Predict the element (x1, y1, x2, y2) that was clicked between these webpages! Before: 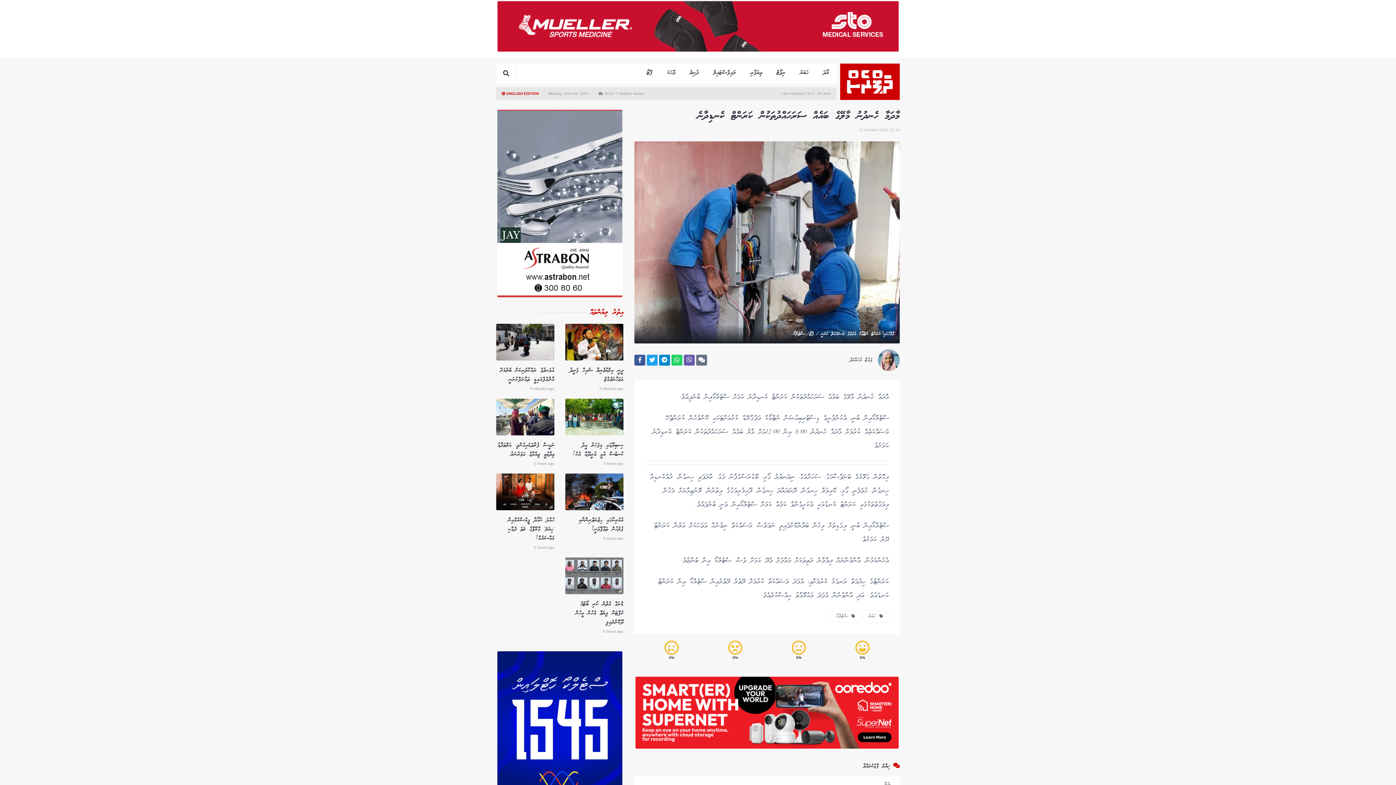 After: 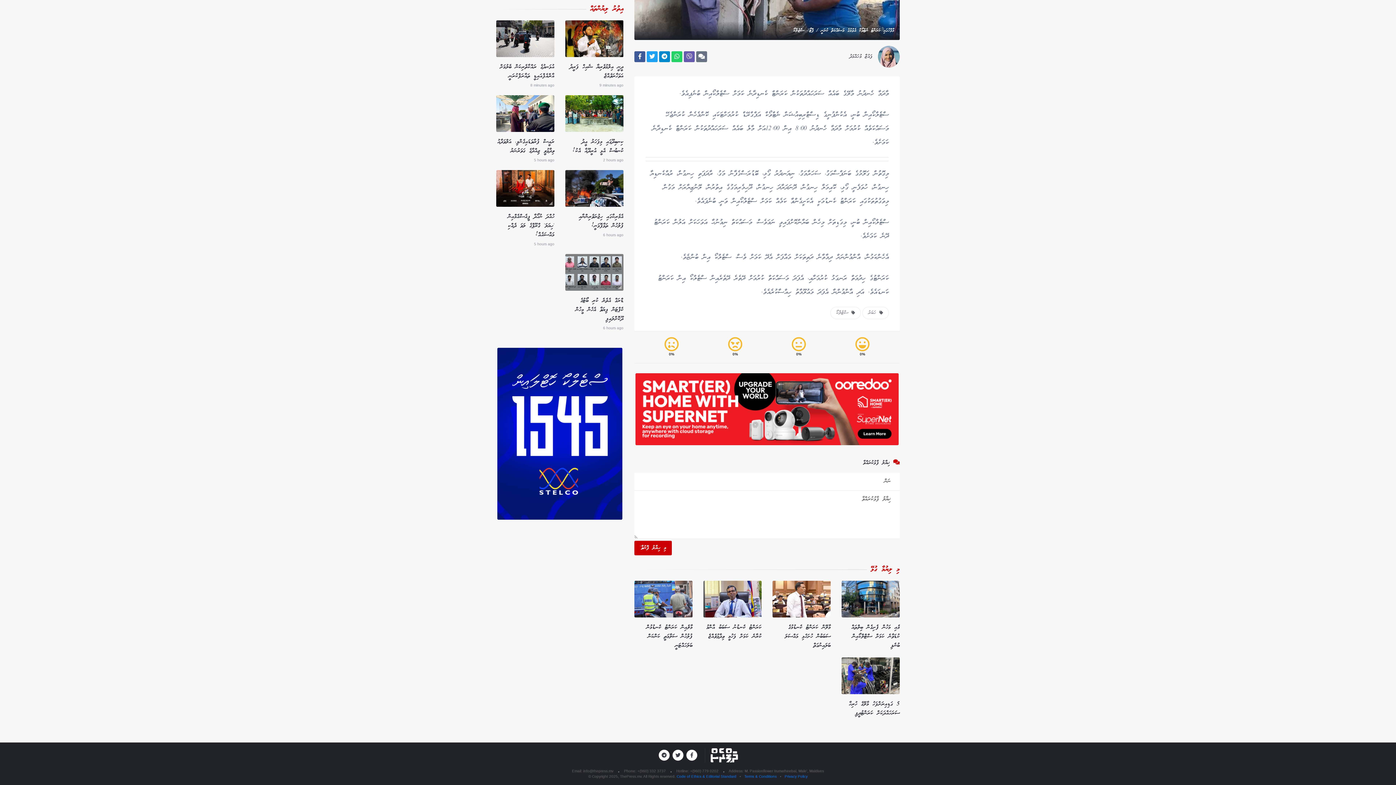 Action: bbox: (696, 354, 707, 365)